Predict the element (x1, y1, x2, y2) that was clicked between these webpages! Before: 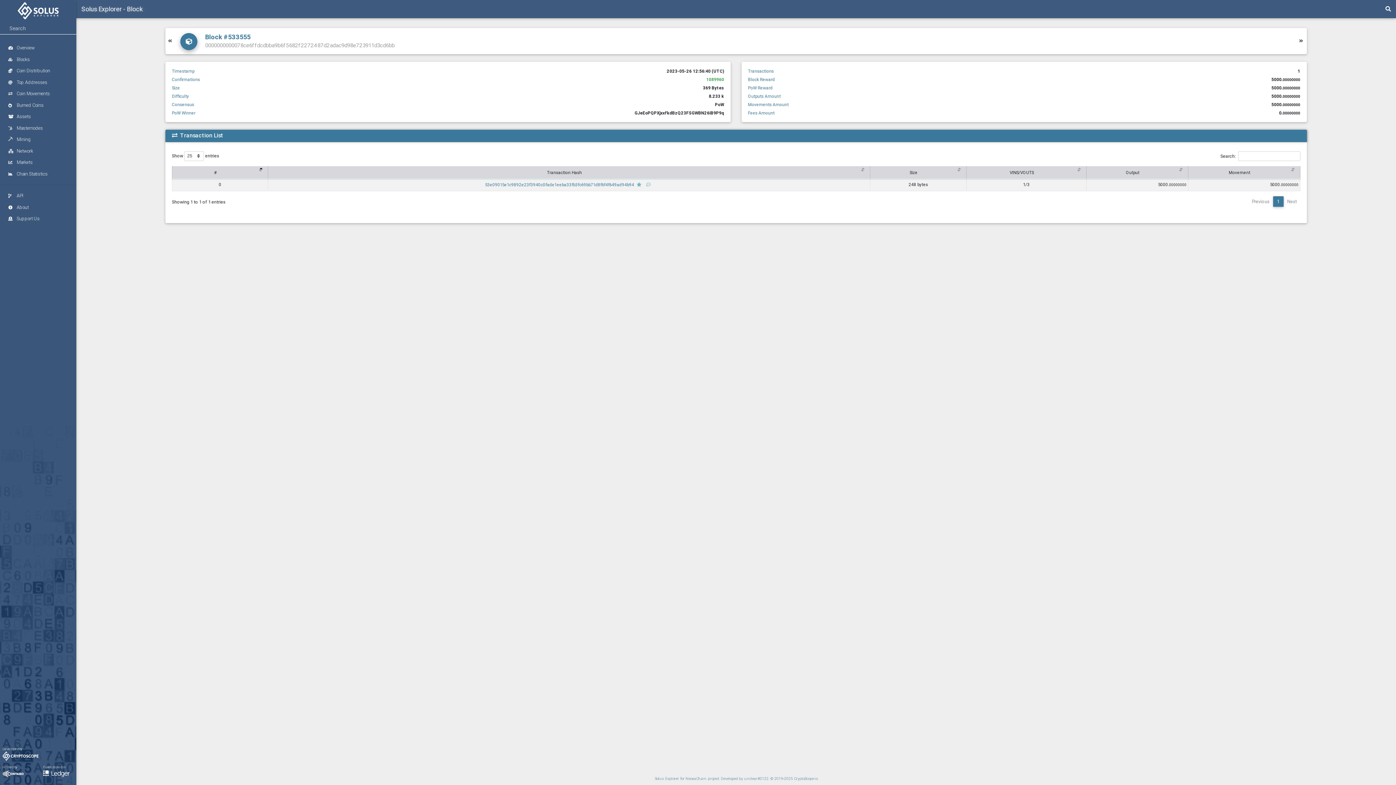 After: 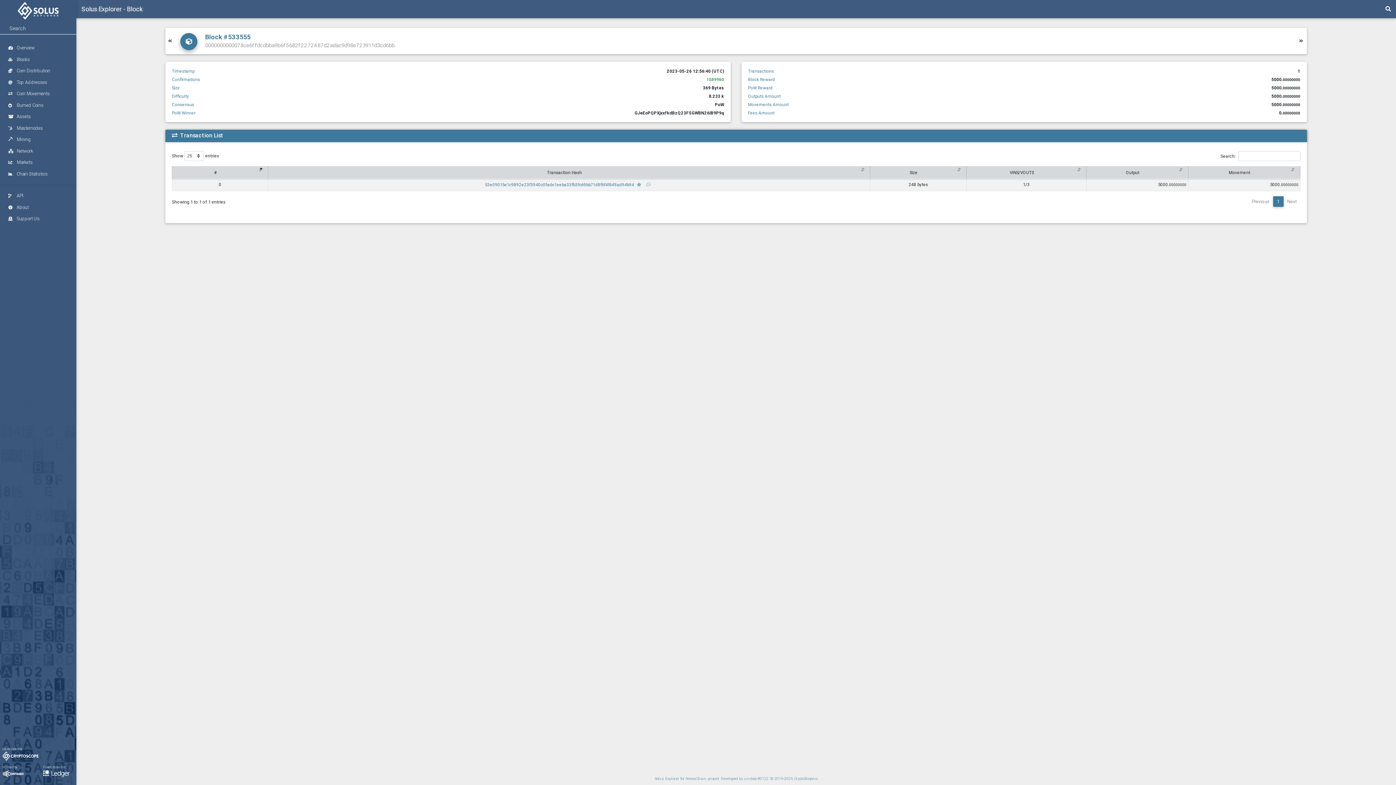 Action: bbox: (0, 752, 81, 764)